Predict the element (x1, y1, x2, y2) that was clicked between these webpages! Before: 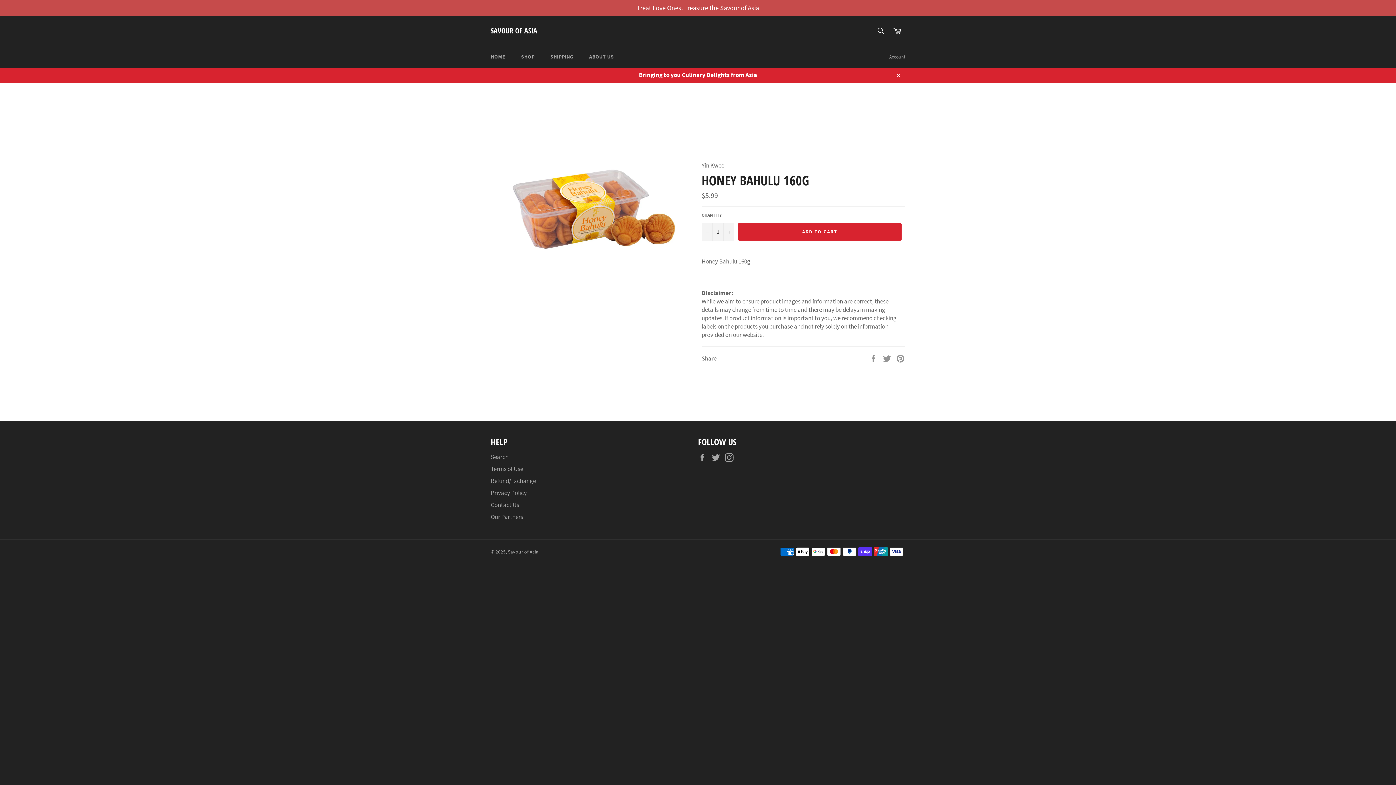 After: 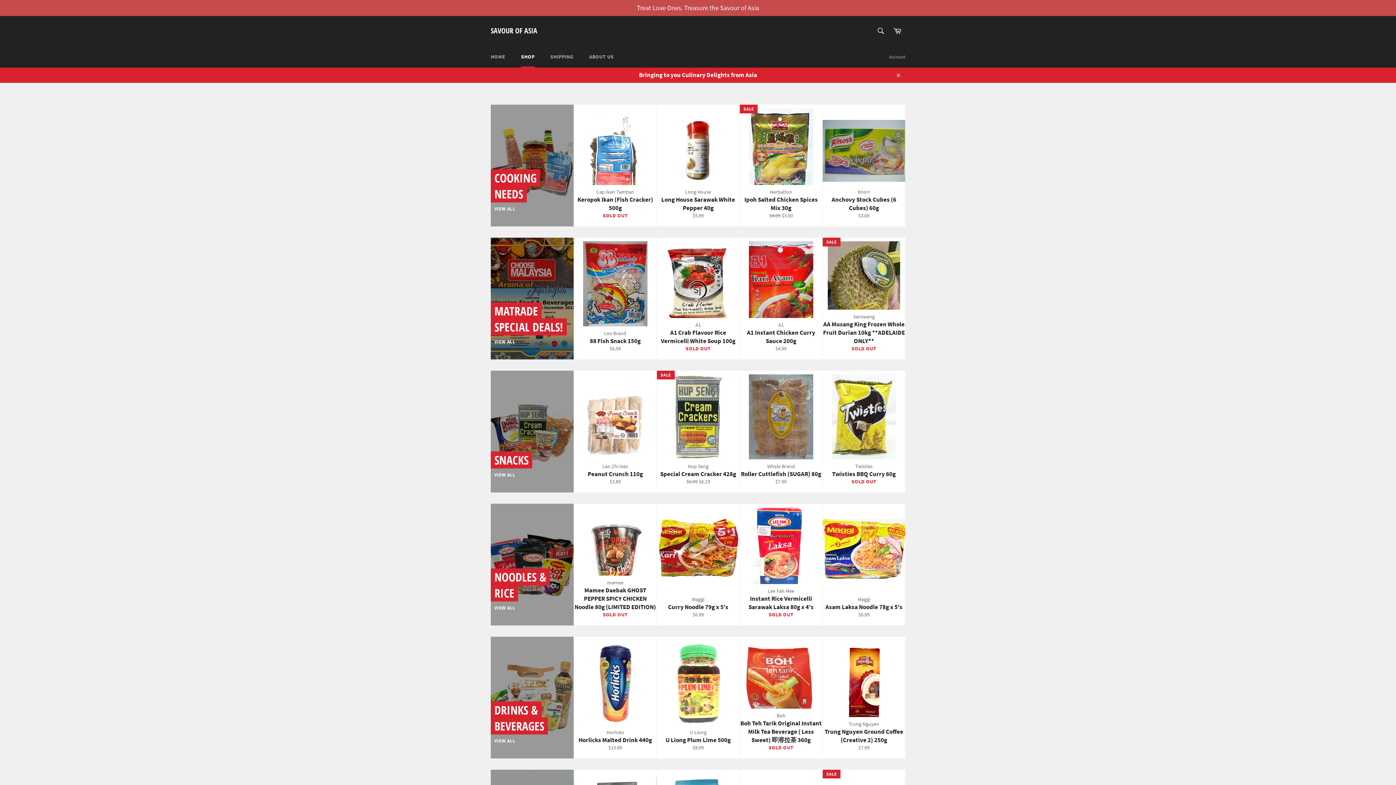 Action: label: SHOP bbox: (513, 46, 542, 67)